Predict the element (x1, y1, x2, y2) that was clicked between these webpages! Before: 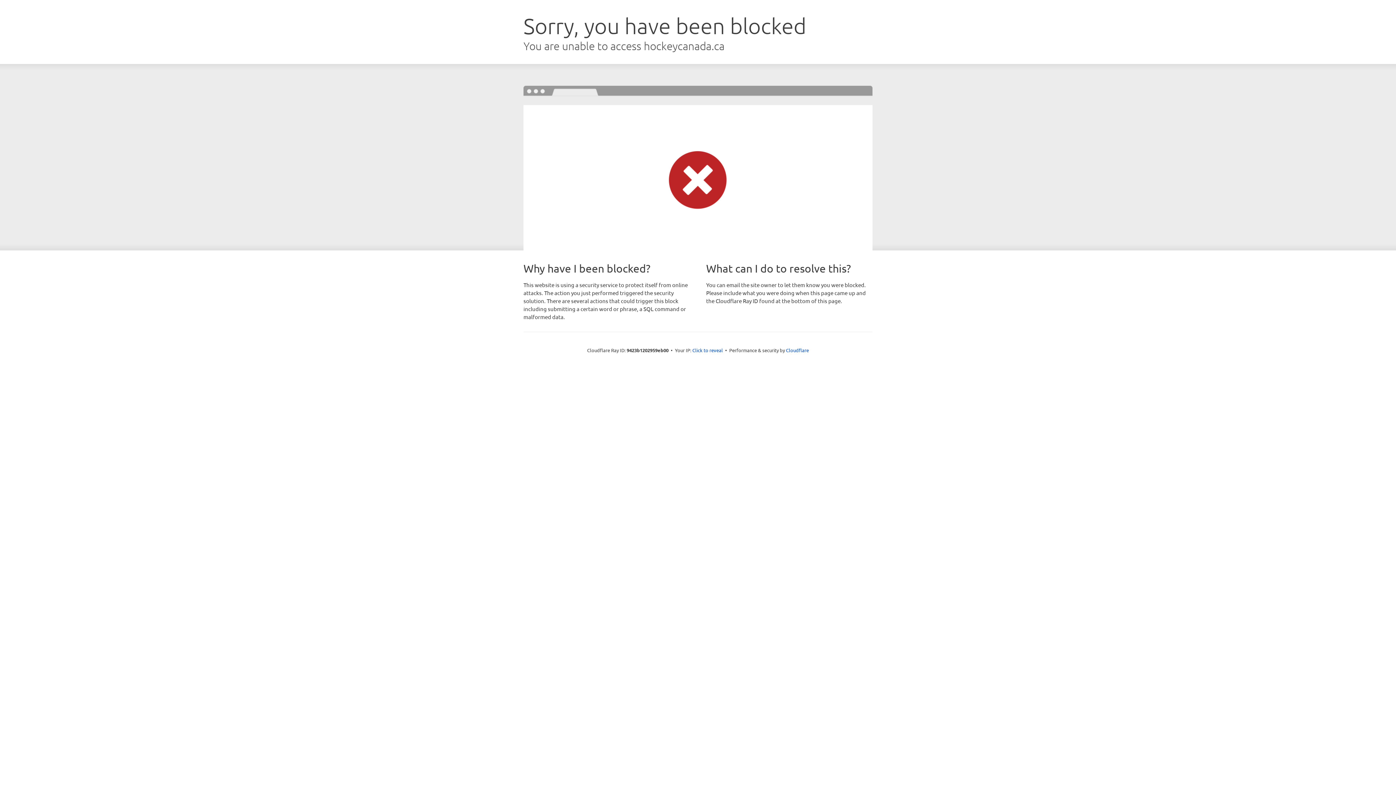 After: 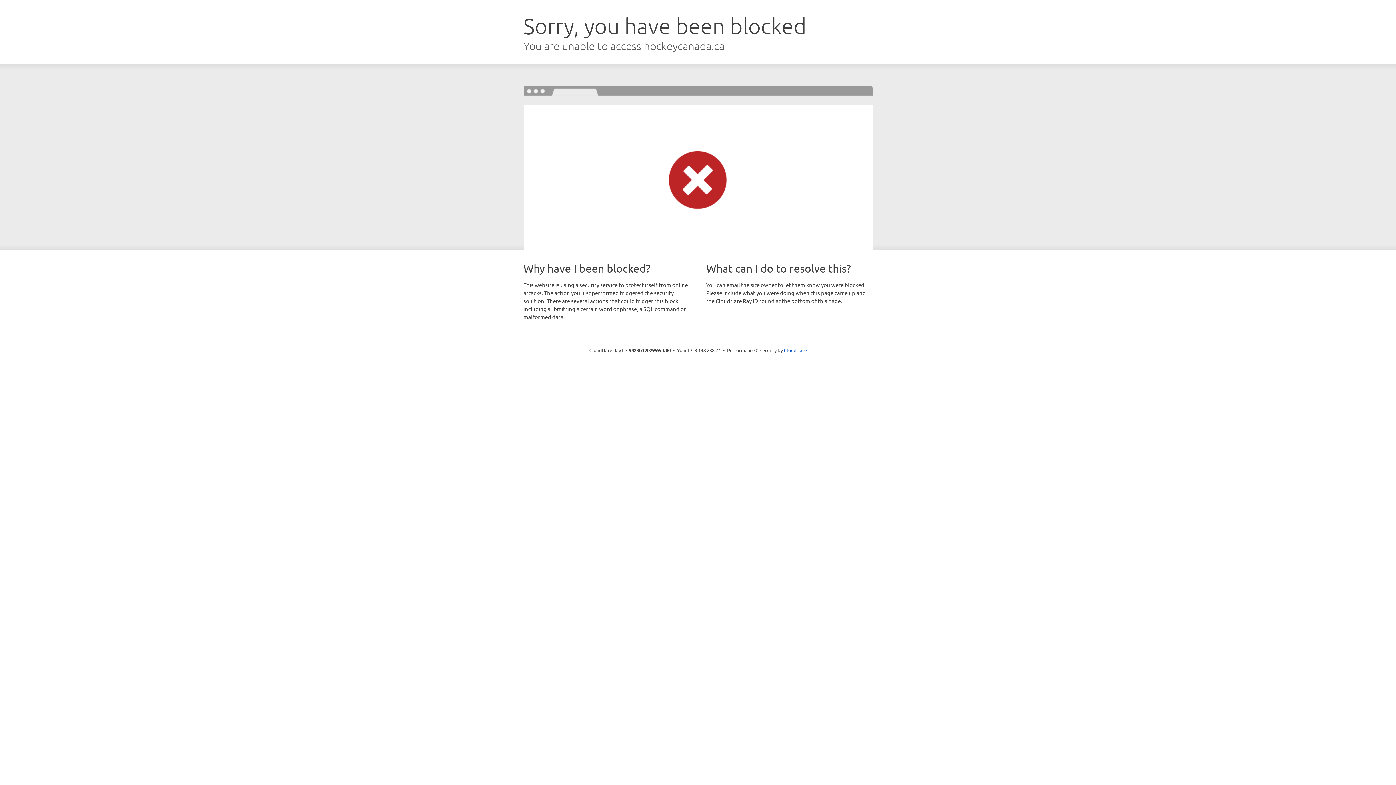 Action: label: Click to reveal bbox: (692, 346, 723, 353)